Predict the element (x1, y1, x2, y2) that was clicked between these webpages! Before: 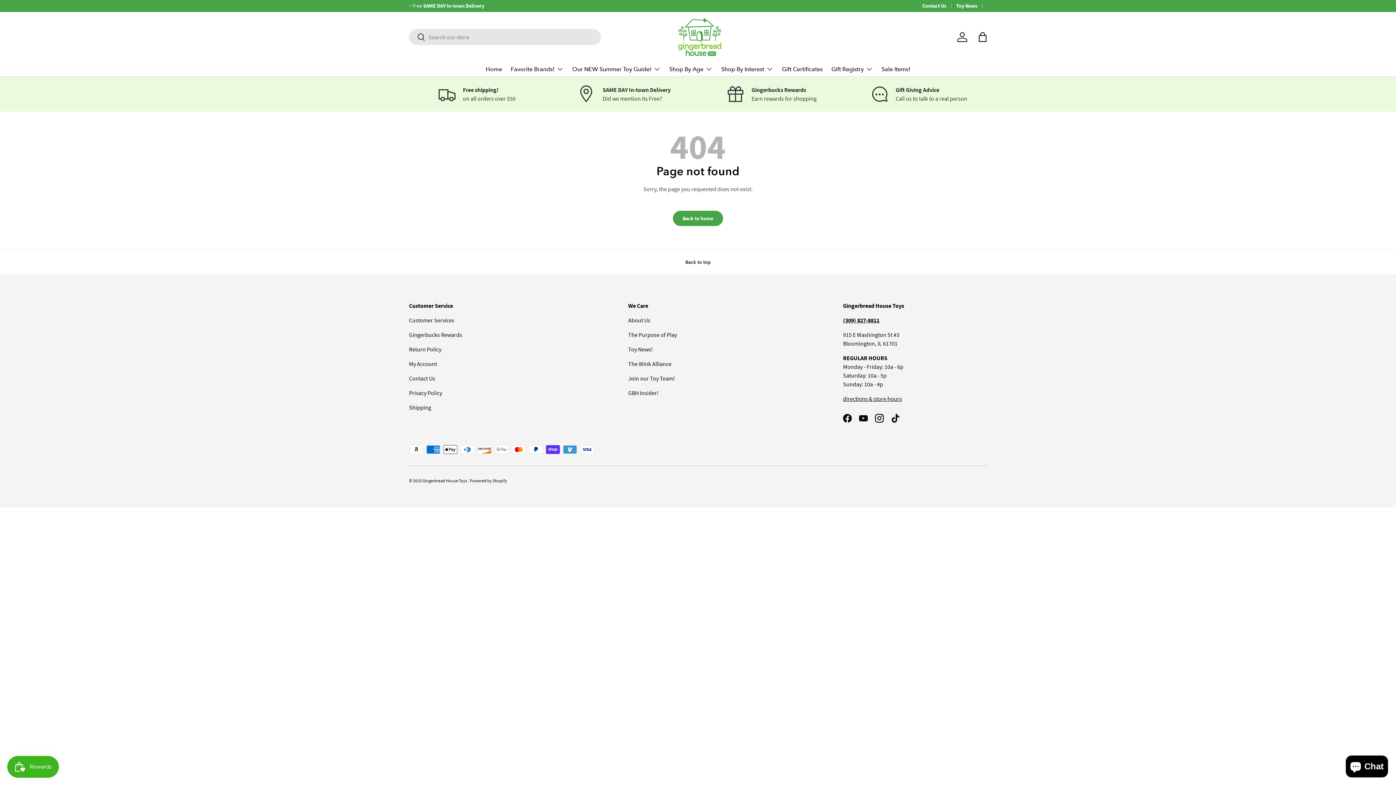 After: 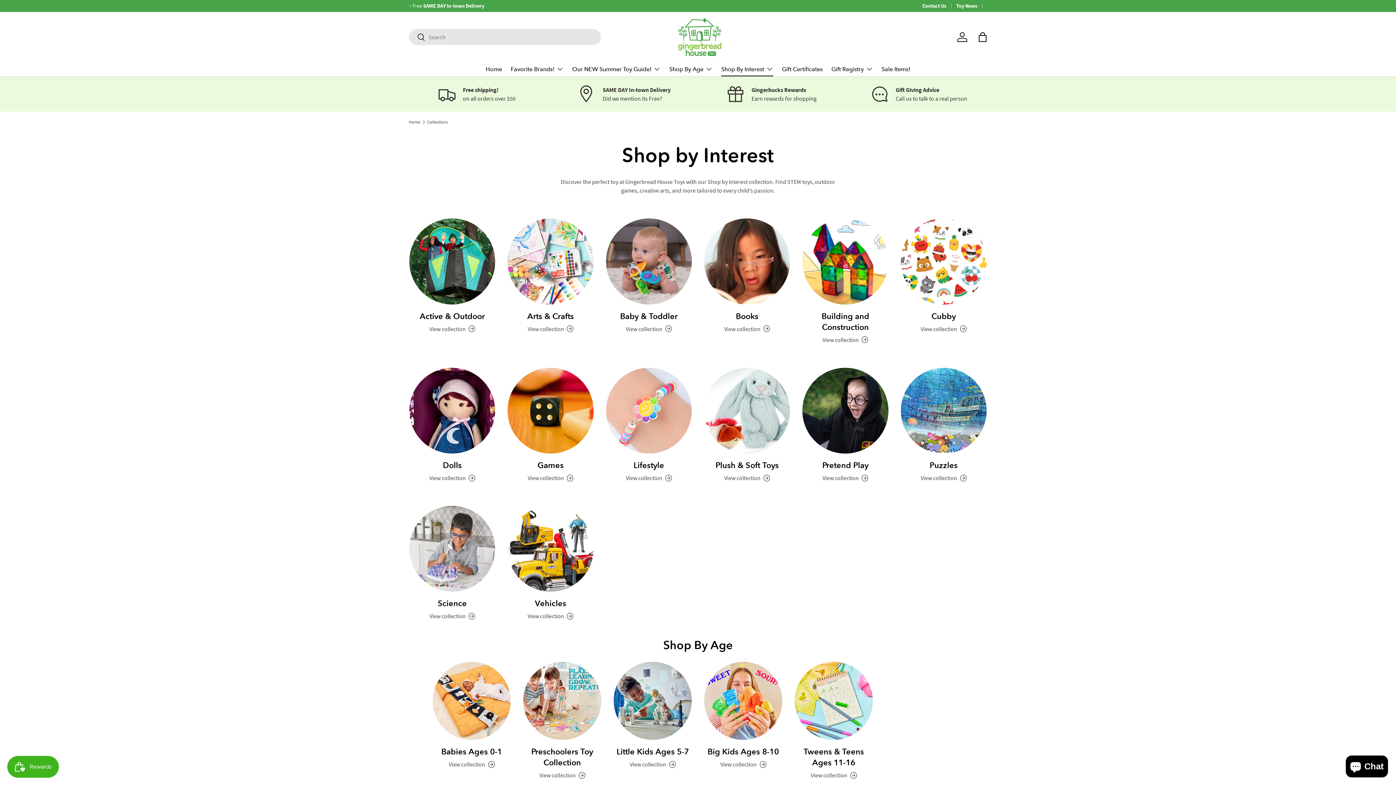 Action: bbox: (721, 61, 773, 76) label: Shop By Interest